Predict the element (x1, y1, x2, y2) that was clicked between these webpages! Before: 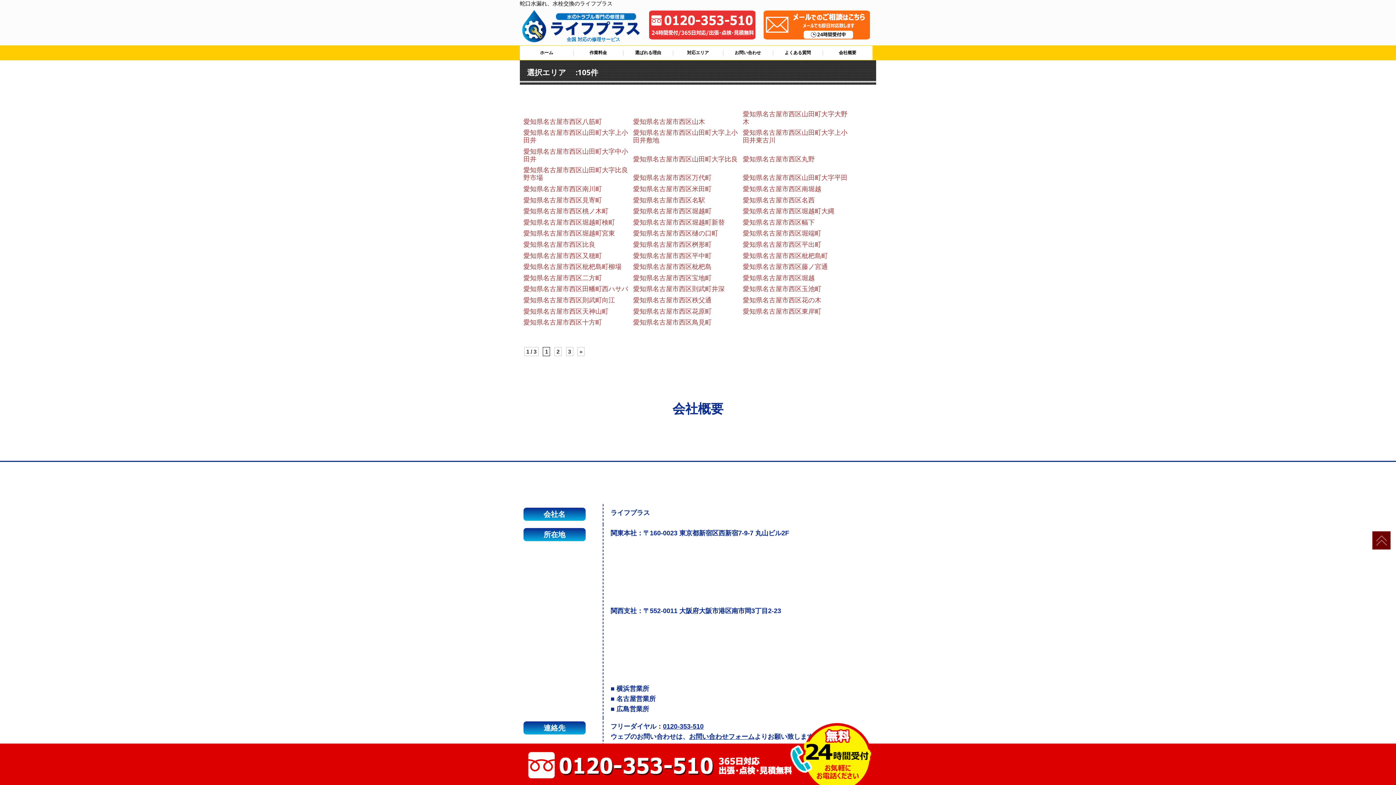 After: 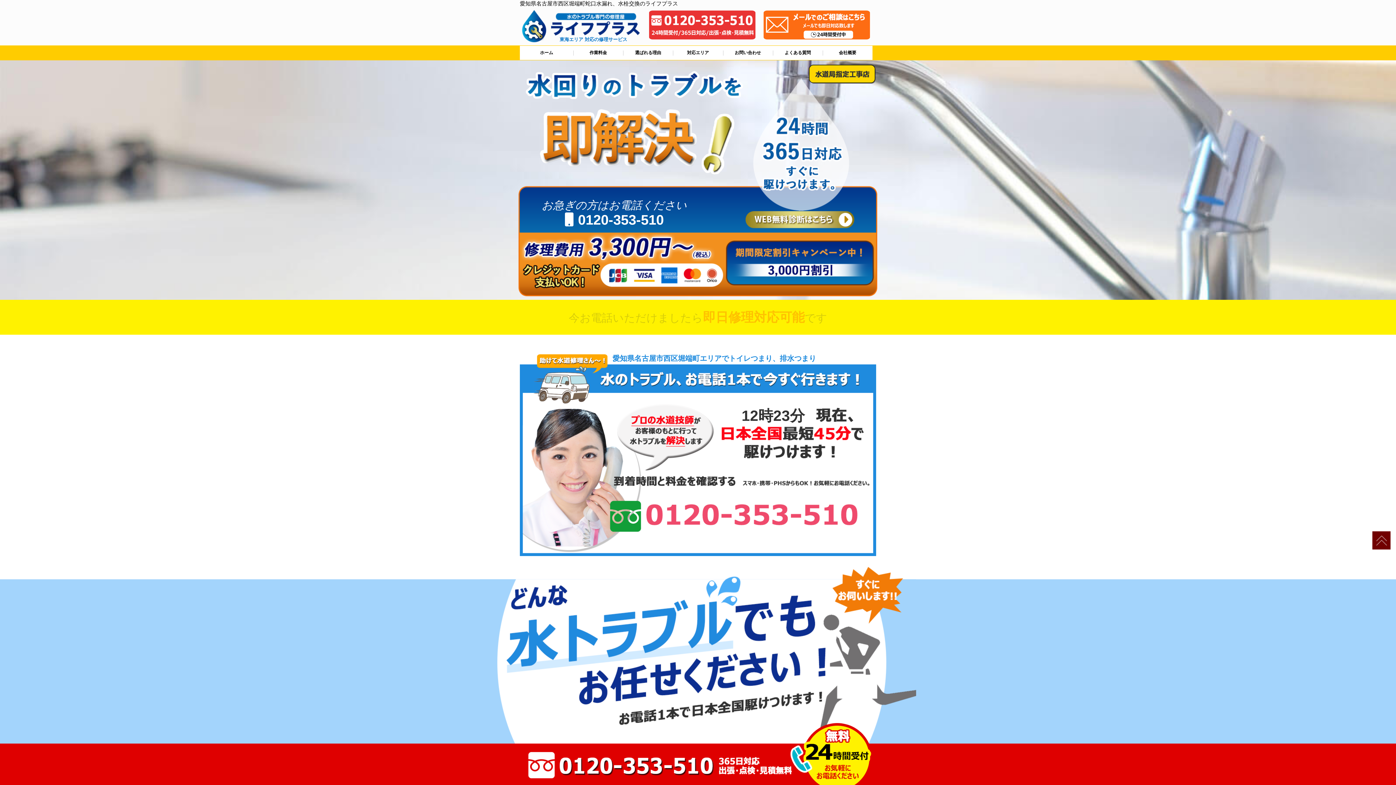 Action: label: 愛知県名古屋市西区堀端町 bbox: (742, 229, 821, 237)